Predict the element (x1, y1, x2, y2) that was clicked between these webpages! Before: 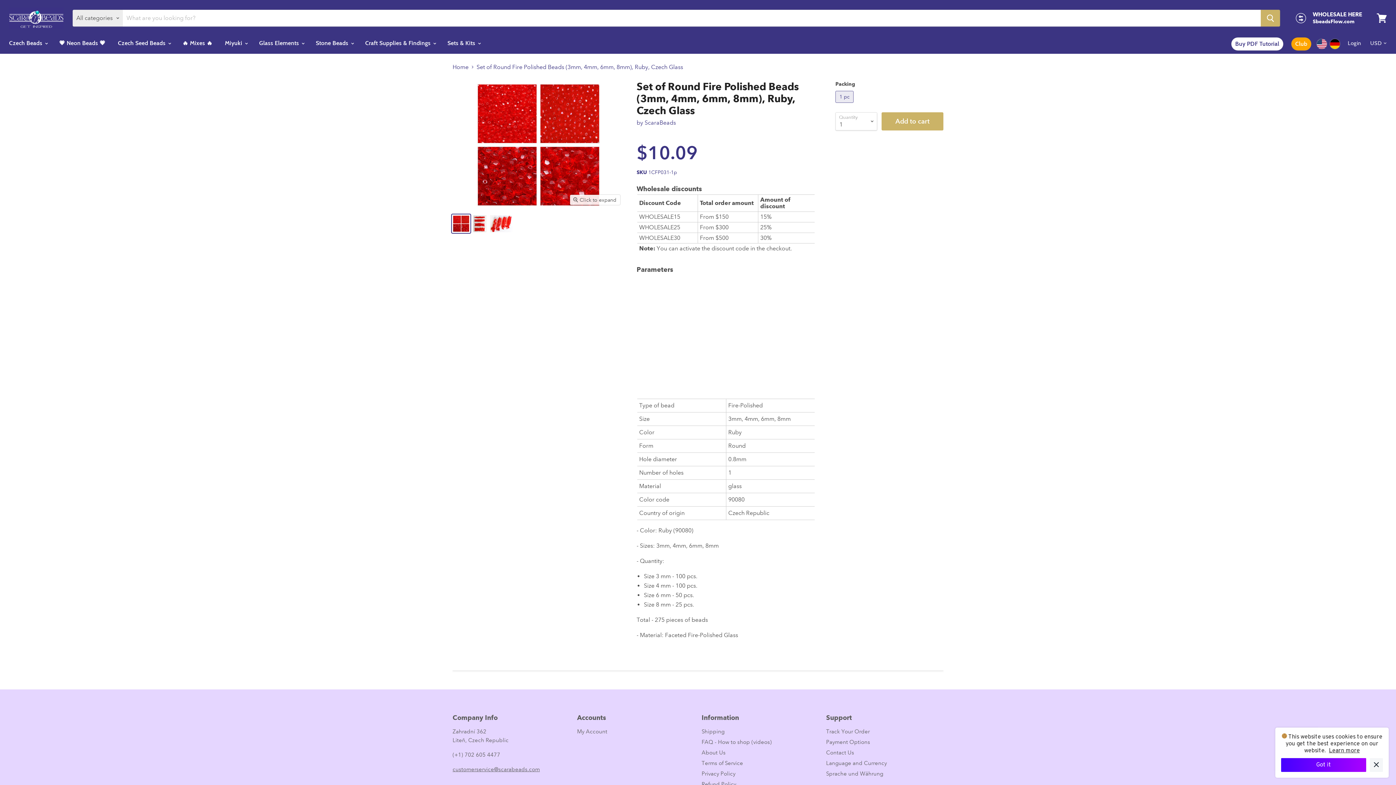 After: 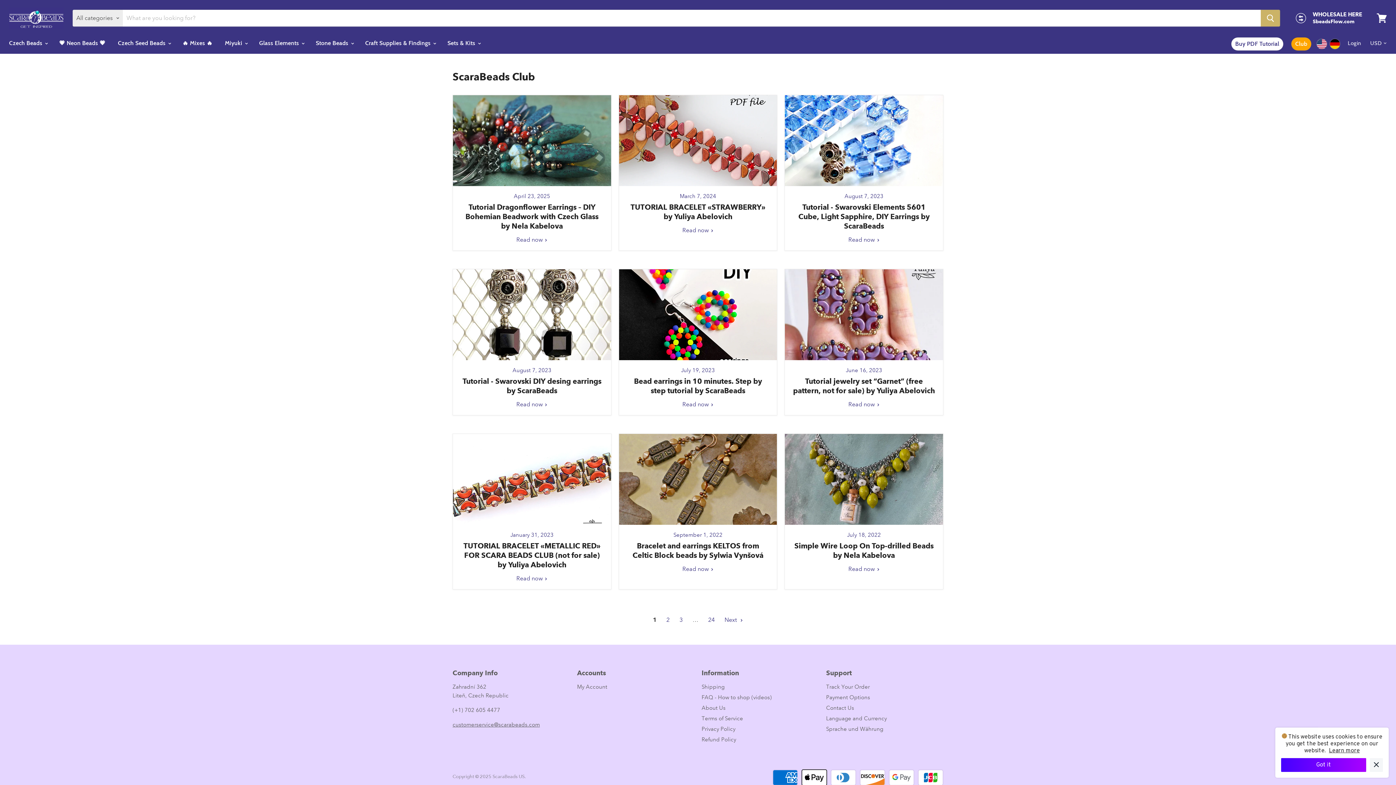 Action: bbox: (1291, 37, 1311, 50) label: Club